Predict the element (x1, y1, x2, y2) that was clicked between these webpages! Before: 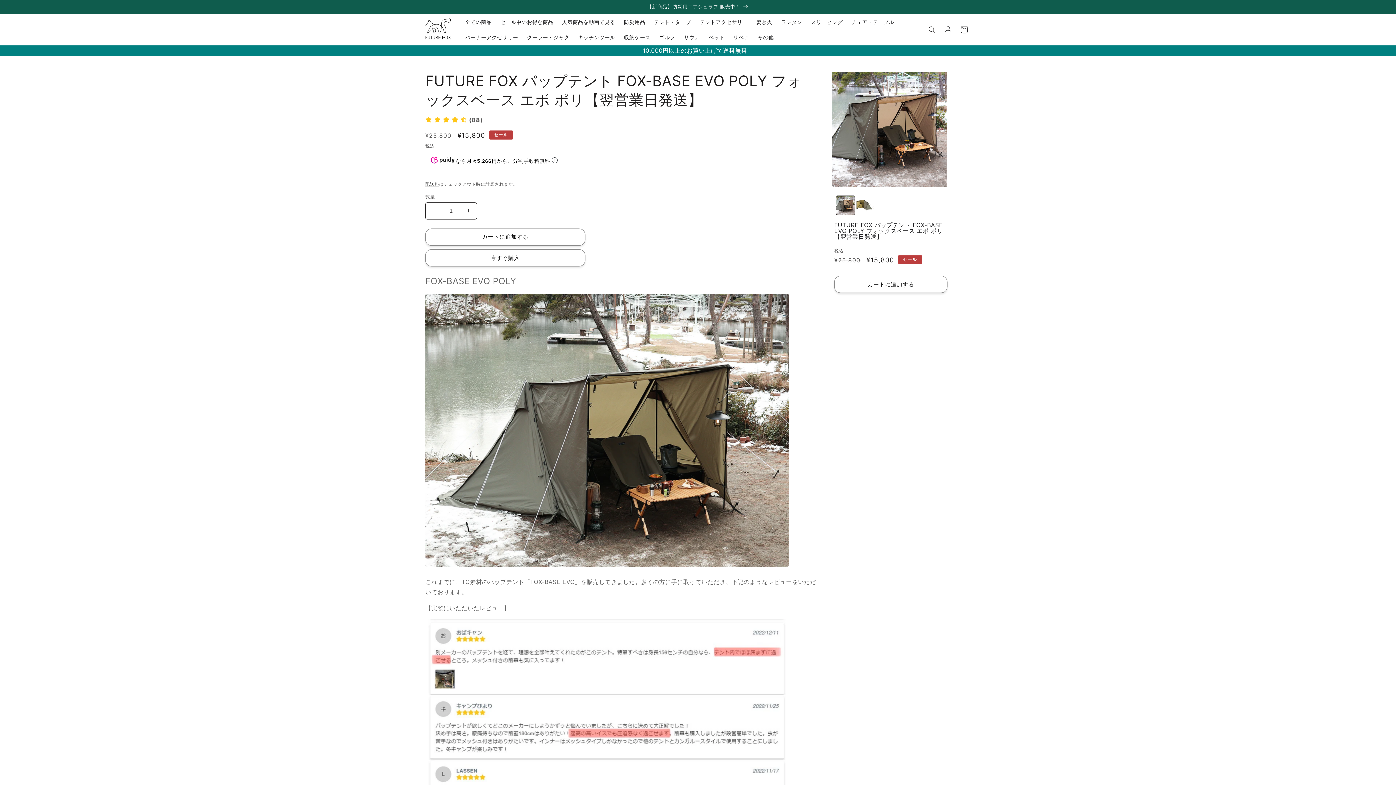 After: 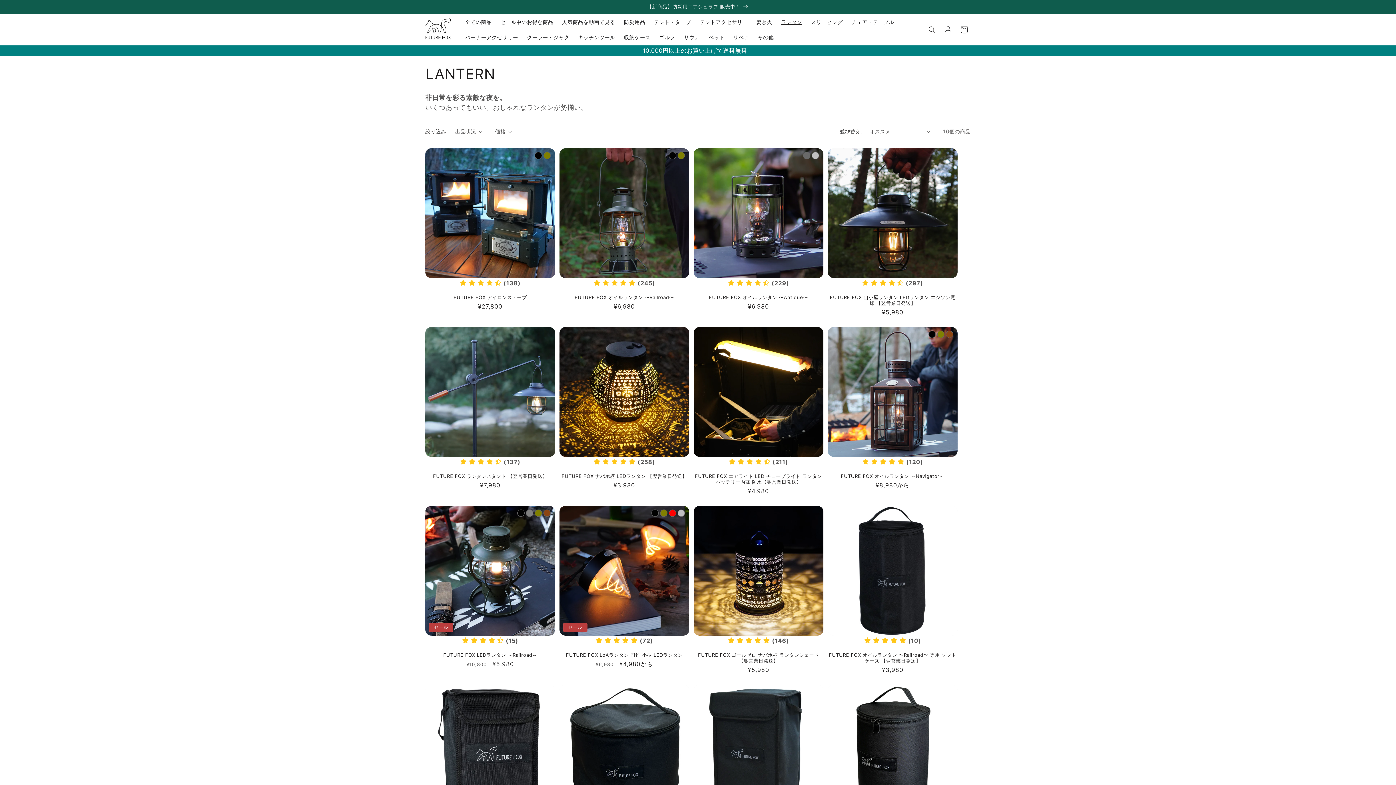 Action: bbox: (776, 14, 806, 29) label: ランタン